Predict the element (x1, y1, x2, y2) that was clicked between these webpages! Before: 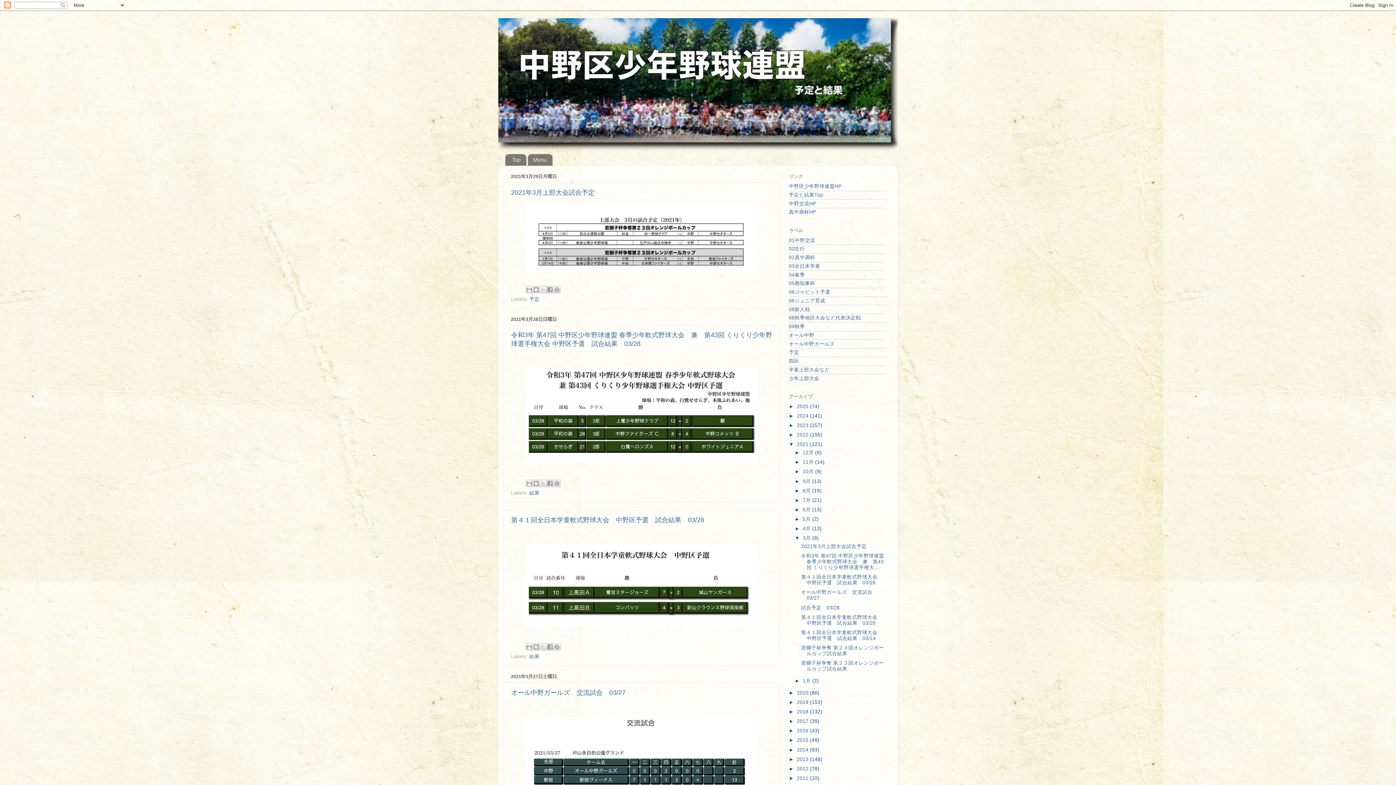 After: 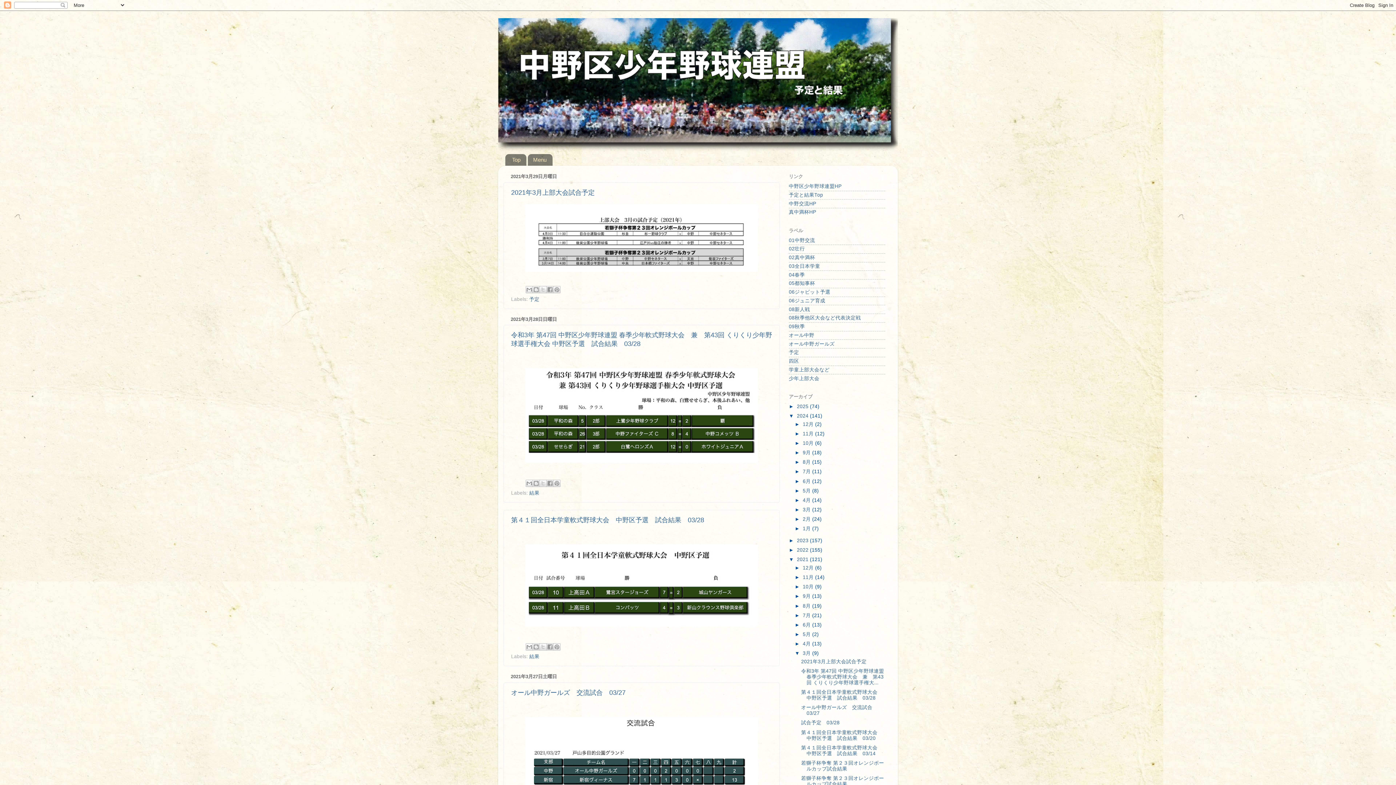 Action: label: ►   bbox: (789, 413, 797, 418)